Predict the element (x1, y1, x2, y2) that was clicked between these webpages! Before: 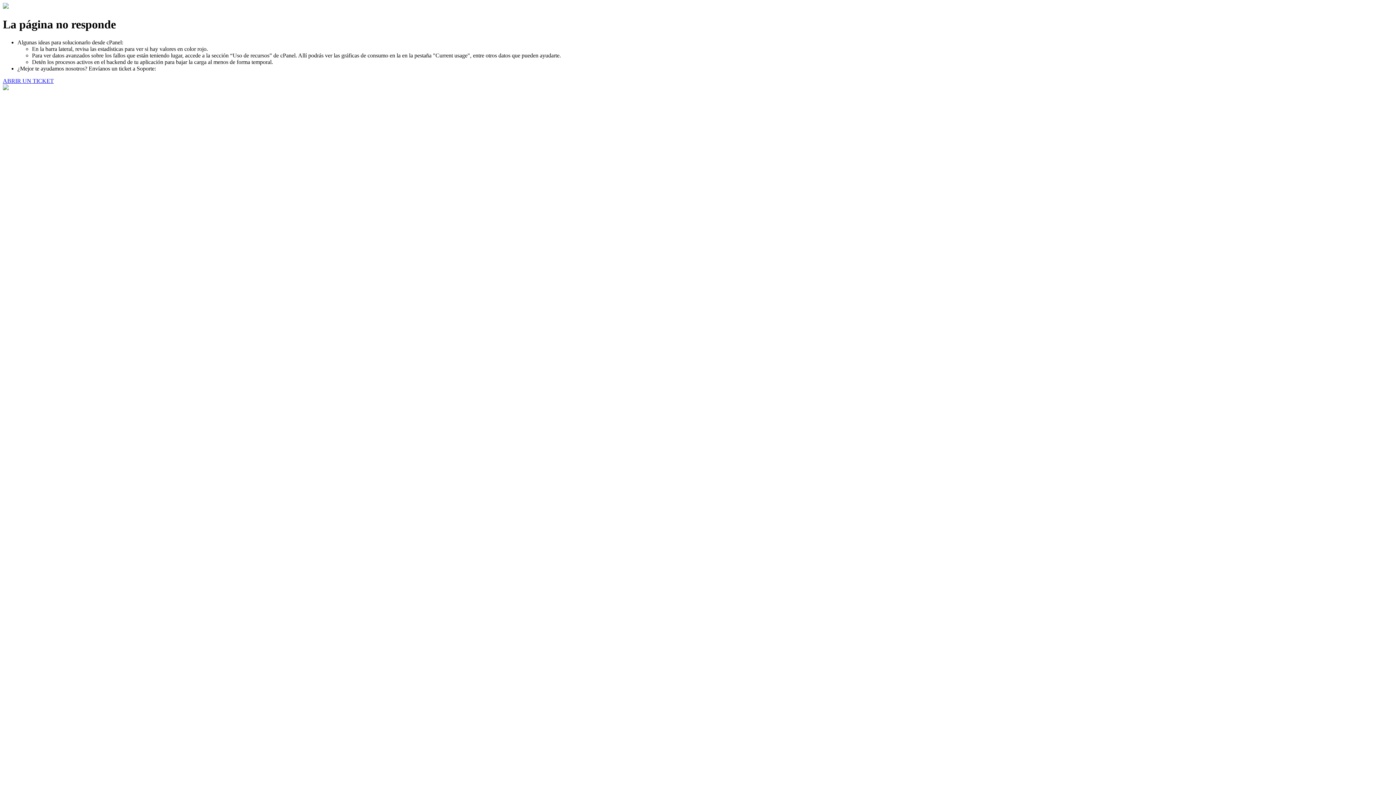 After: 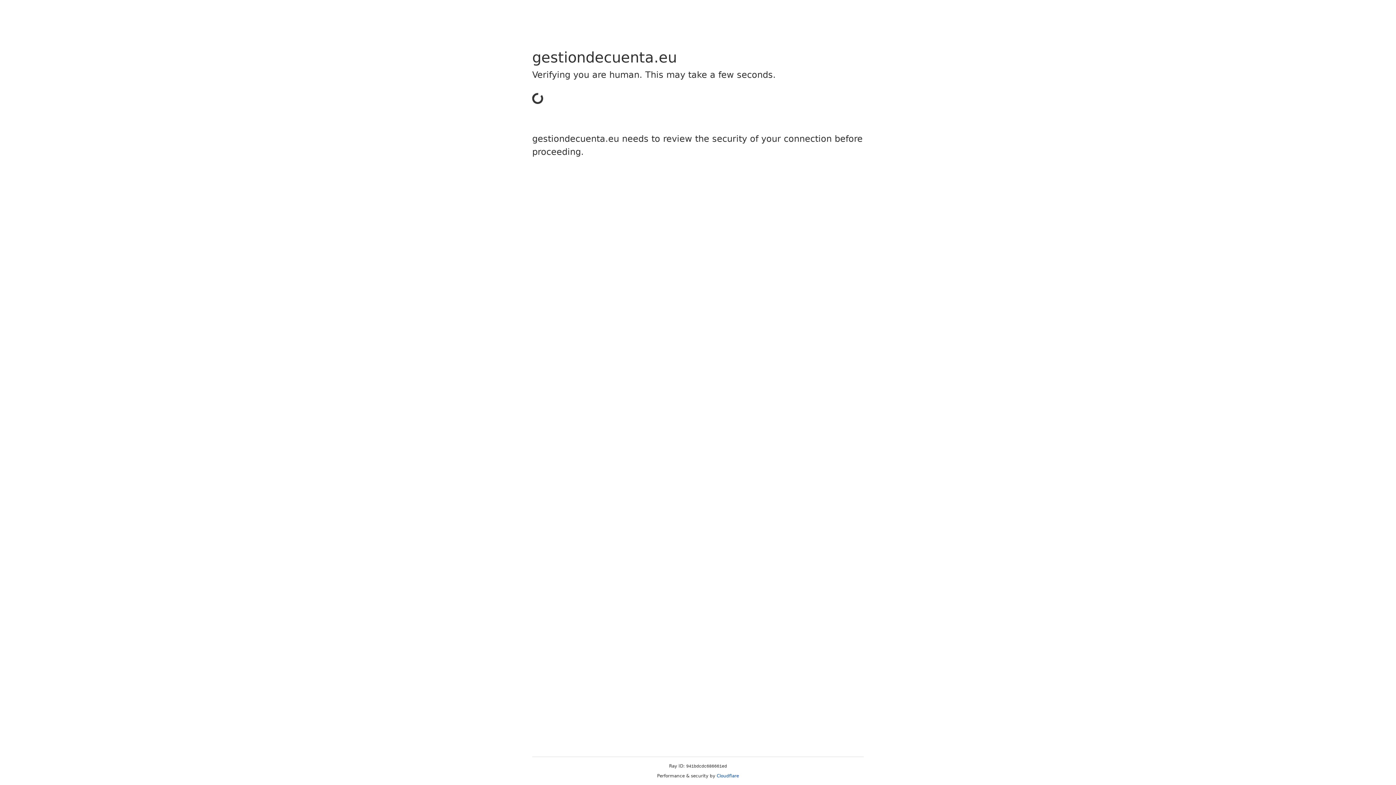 Action: label: ABRIR UN TICKET bbox: (2, 77, 53, 83)